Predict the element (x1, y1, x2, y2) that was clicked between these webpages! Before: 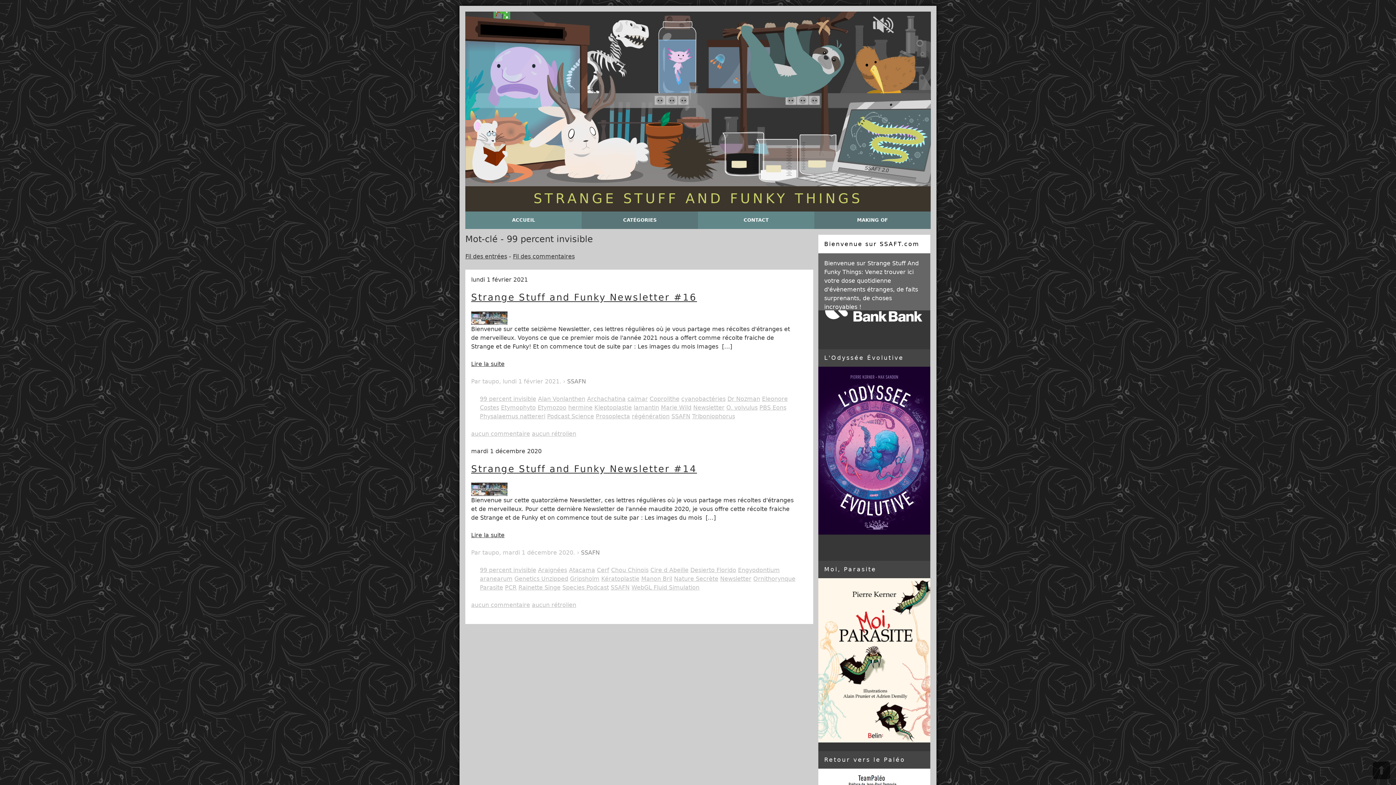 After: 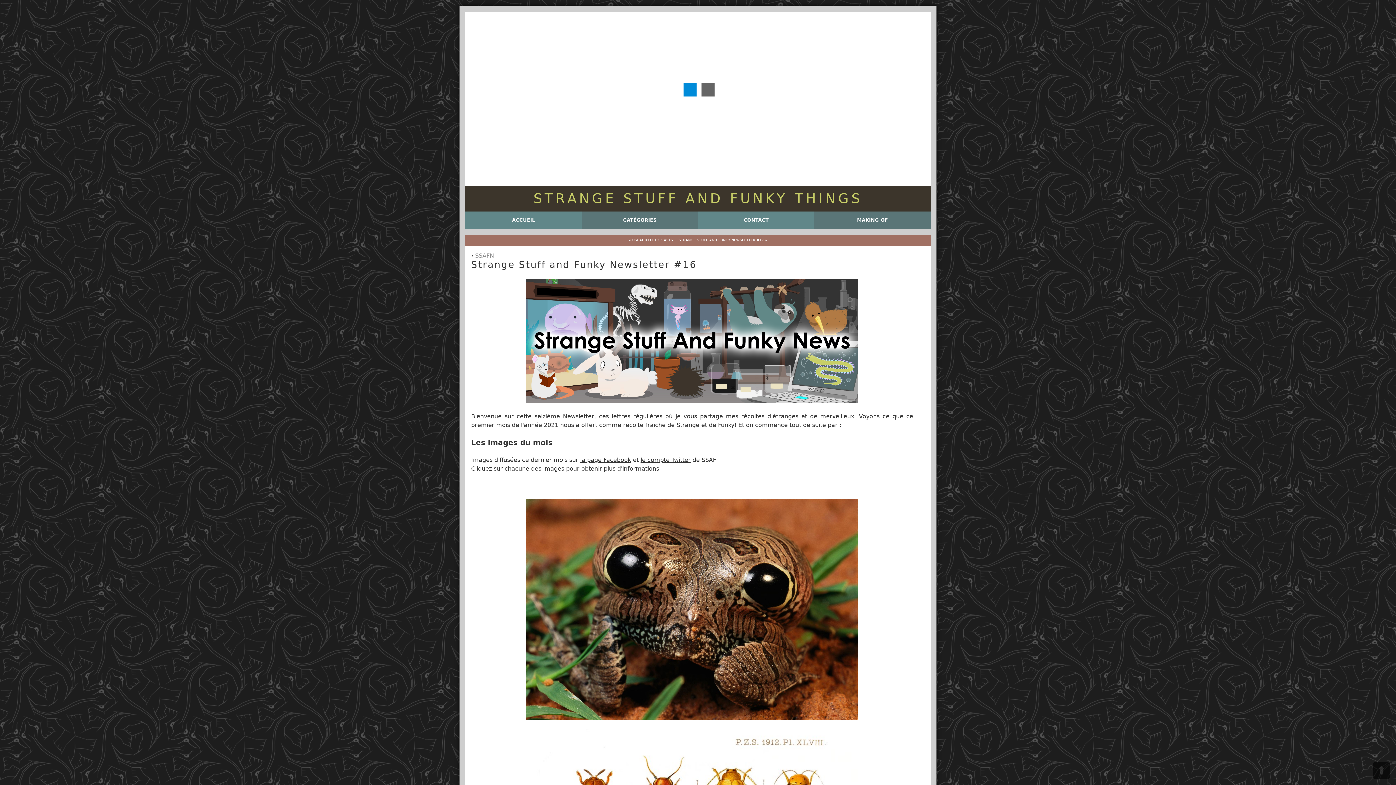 Action: bbox: (471, 360, 504, 367) label: Lire la suite